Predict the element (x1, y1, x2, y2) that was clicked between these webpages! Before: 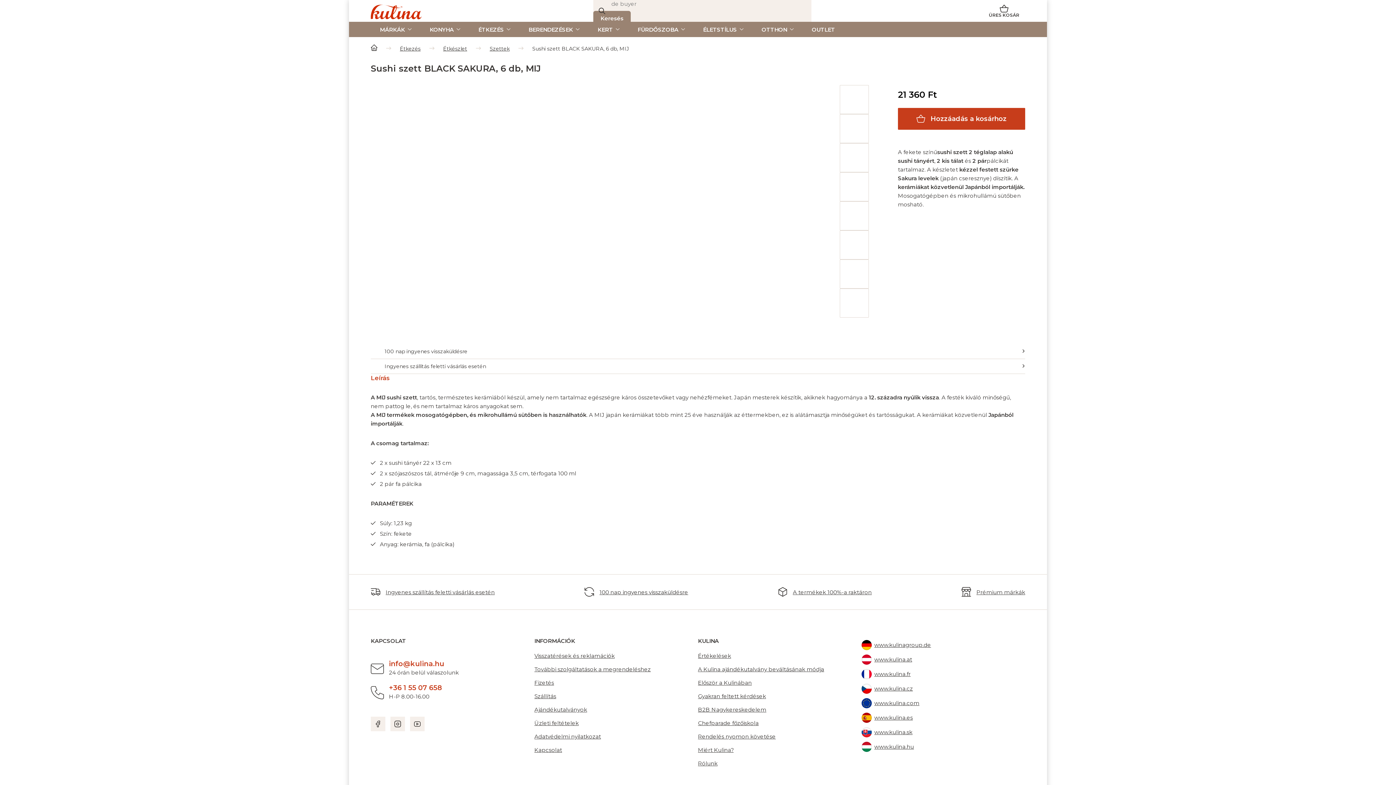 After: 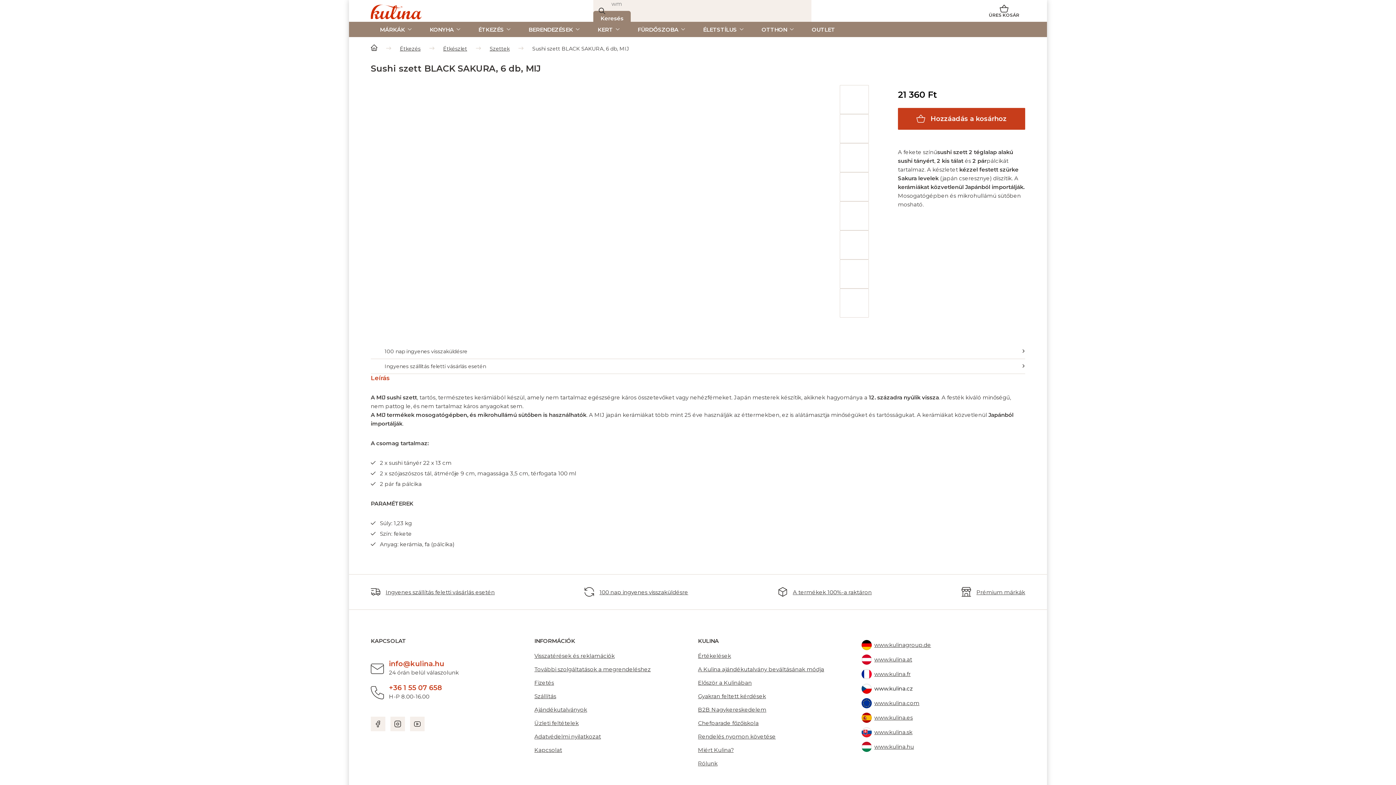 Action: bbox: (861, 682, 1025, 695) label: www.kulina.cz